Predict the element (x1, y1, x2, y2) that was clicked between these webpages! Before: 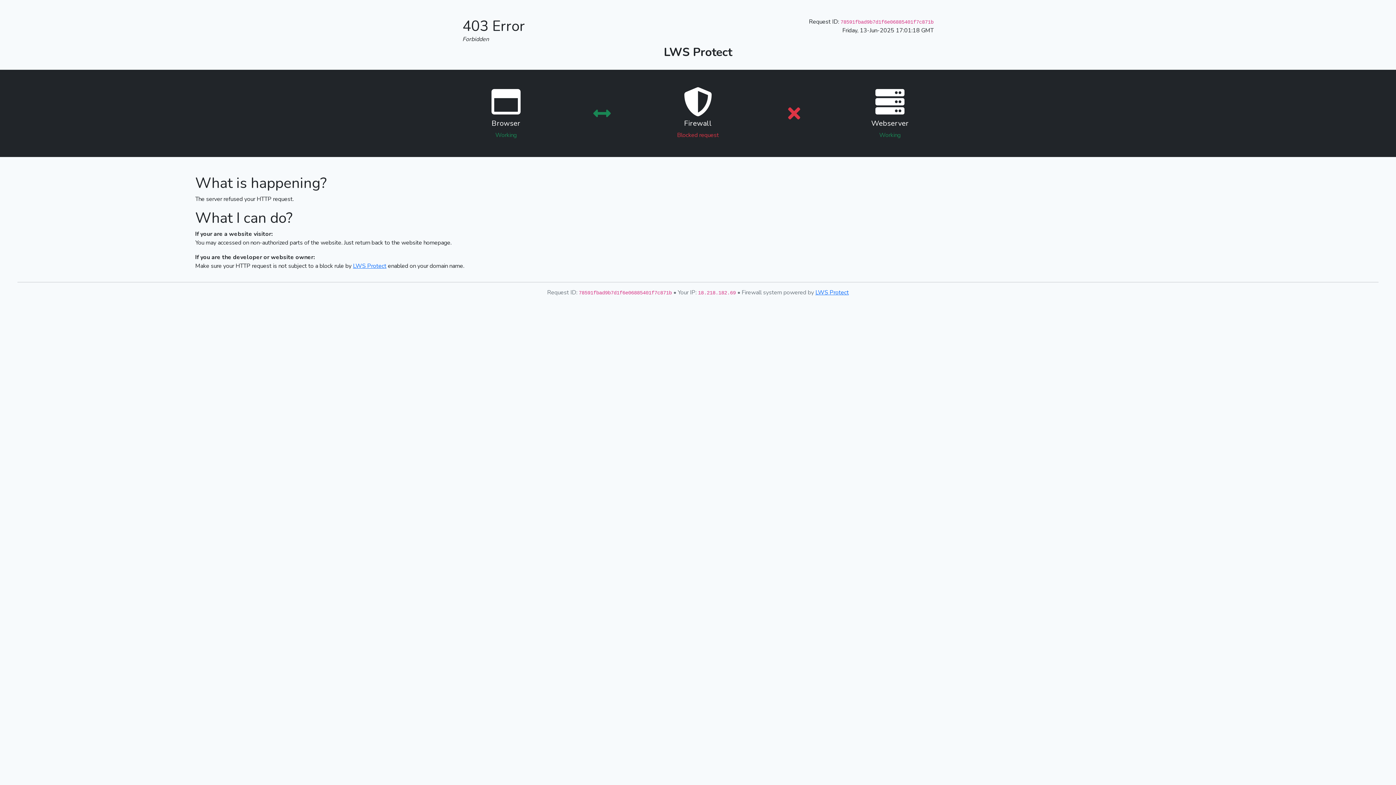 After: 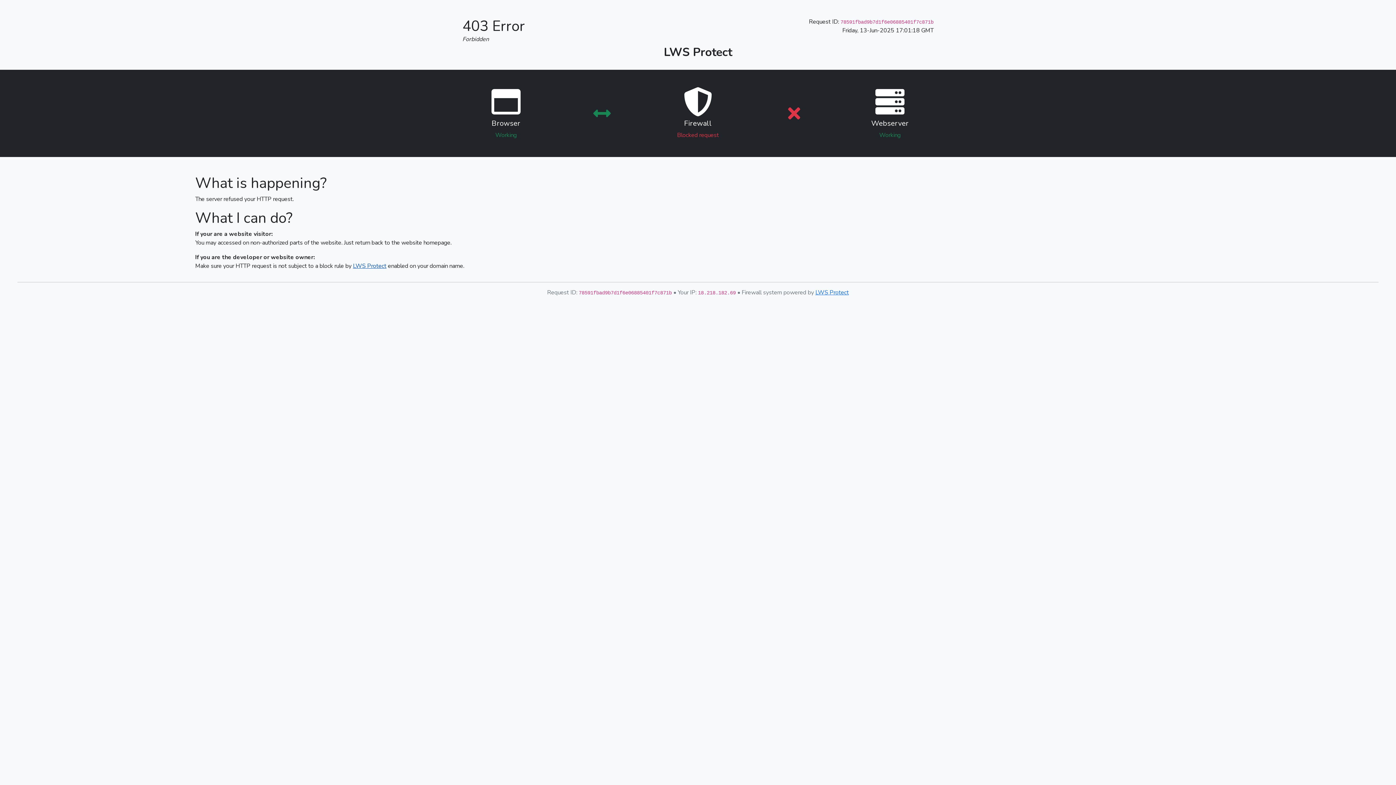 Action: bbox: (353, 262, 386, 270) label: LWS Protect